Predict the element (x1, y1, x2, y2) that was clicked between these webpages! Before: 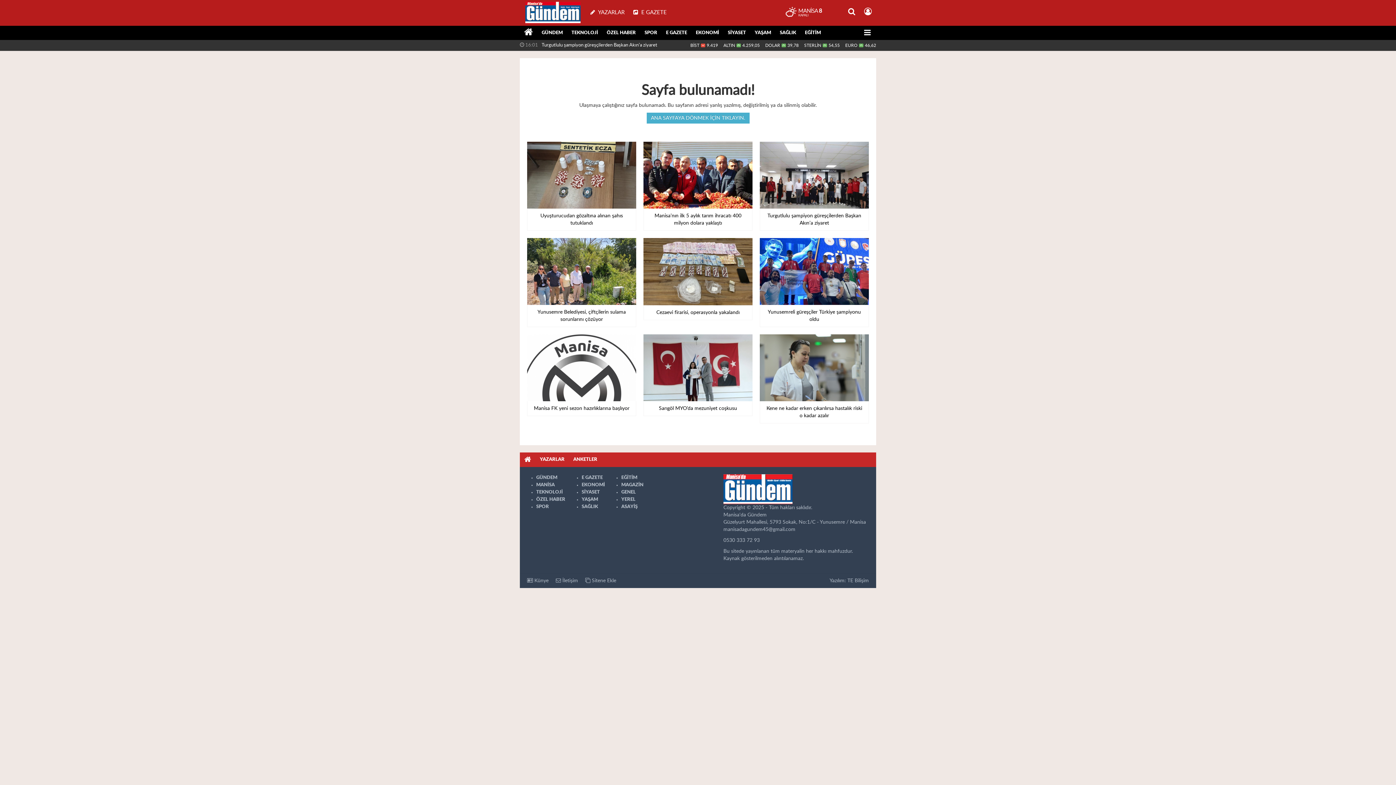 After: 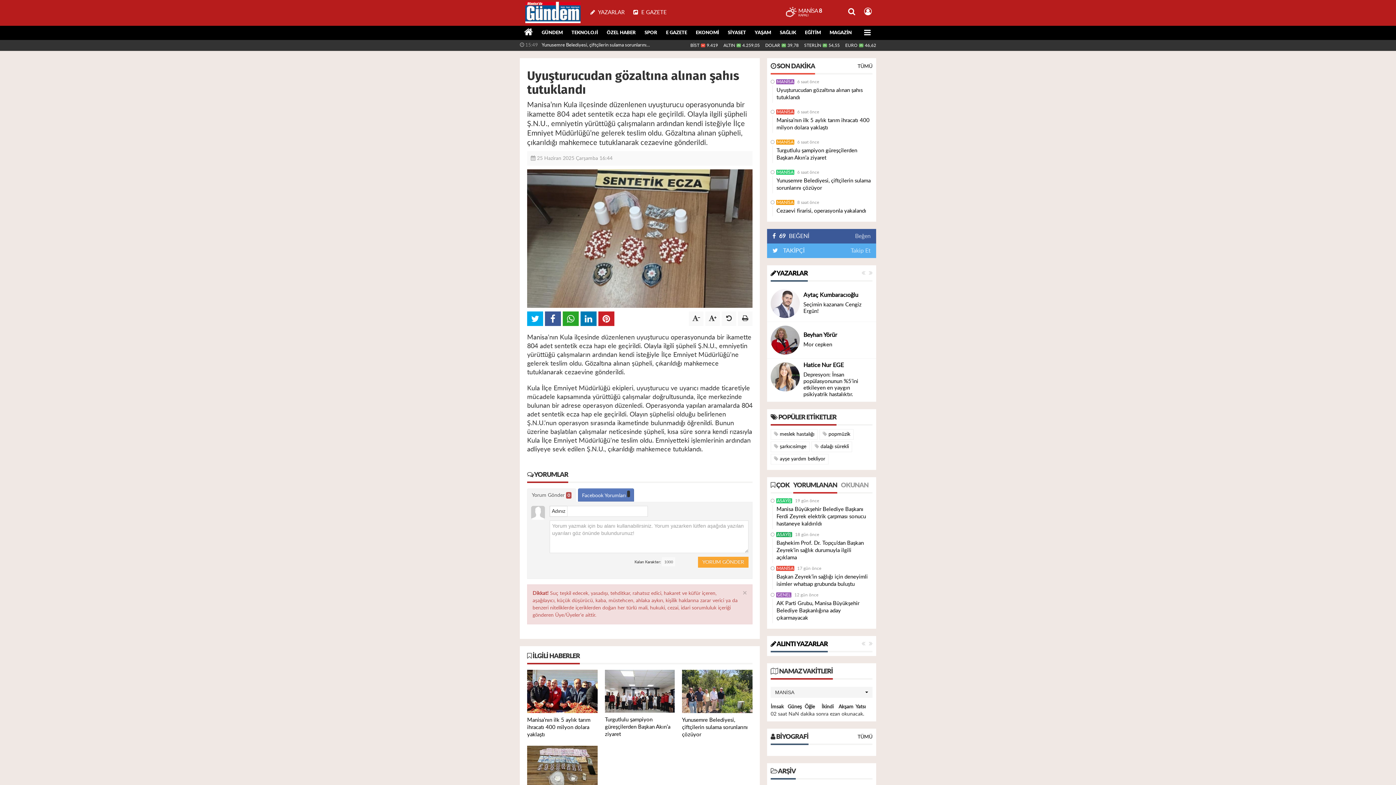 Action: bbox: (527, 141, 636, 231) label: Uyuşturucudan gözaltına alınan şahıs tutuklandı